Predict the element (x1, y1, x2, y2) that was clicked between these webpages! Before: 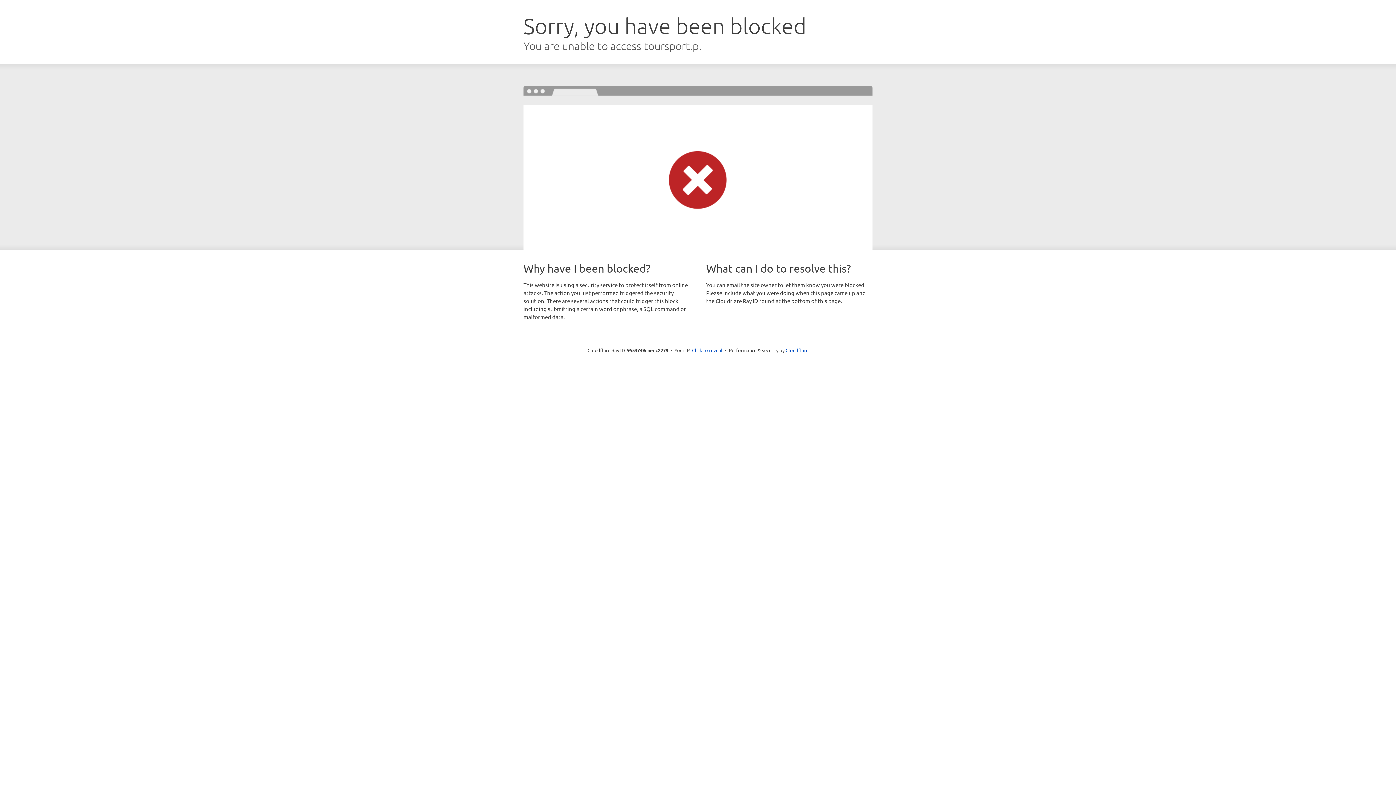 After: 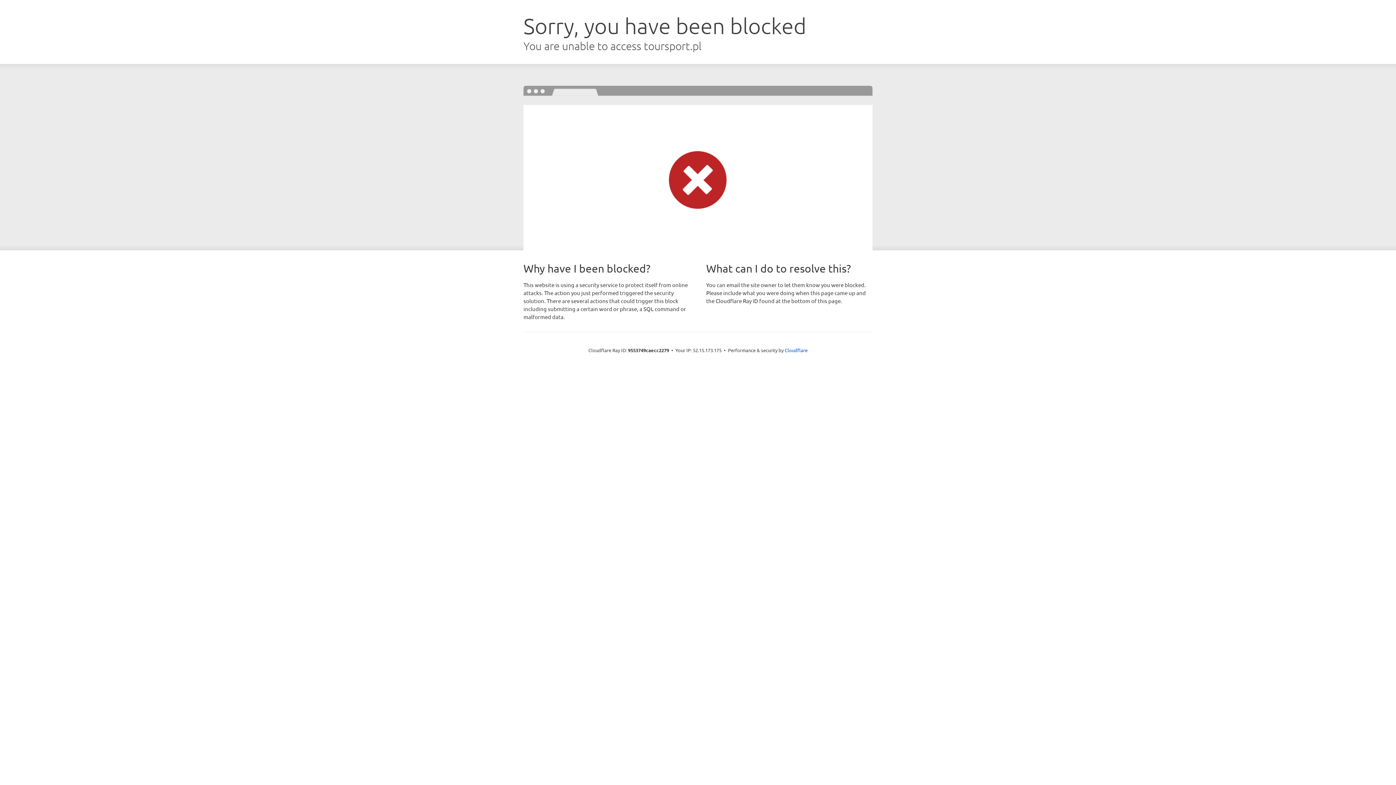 Action: label: Click to reveal bbox: (692, 346, 722, 353)